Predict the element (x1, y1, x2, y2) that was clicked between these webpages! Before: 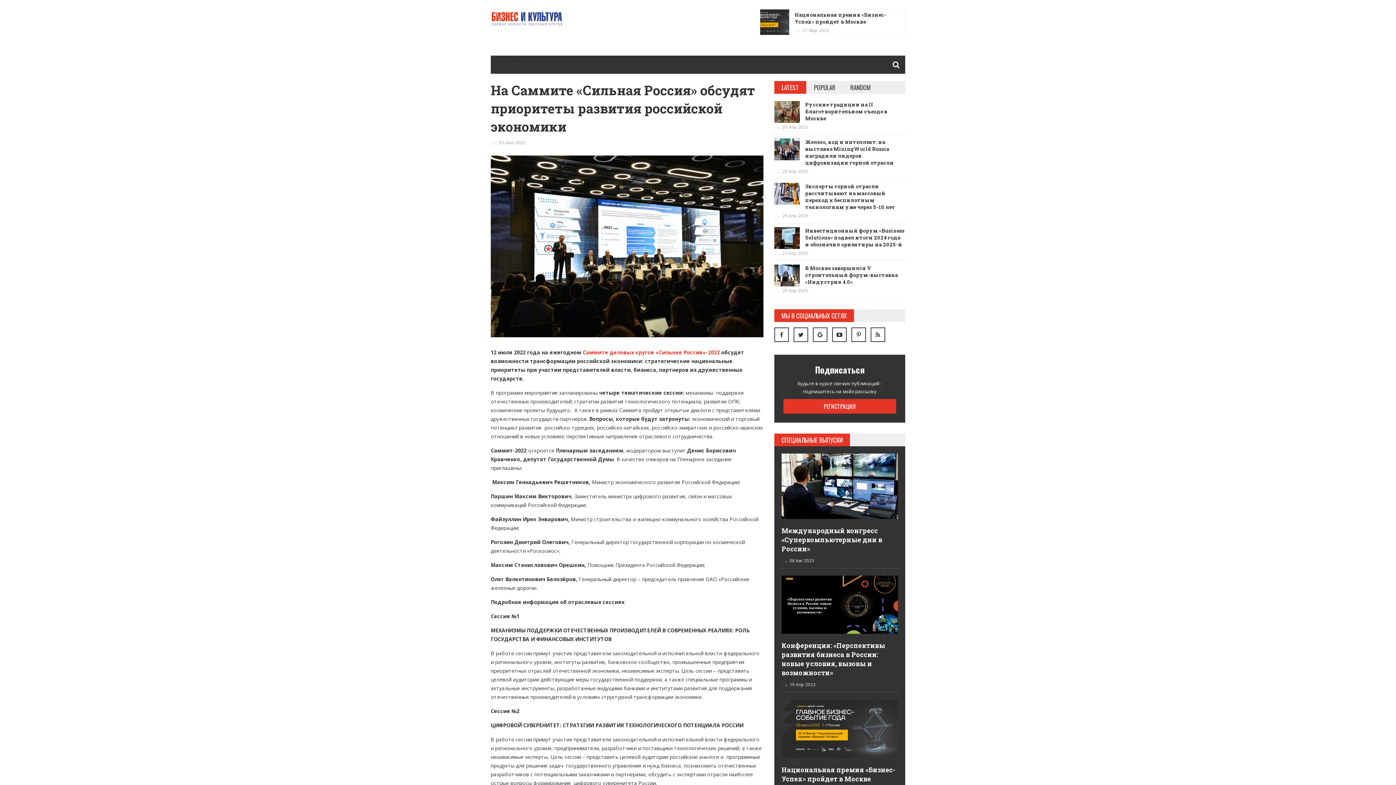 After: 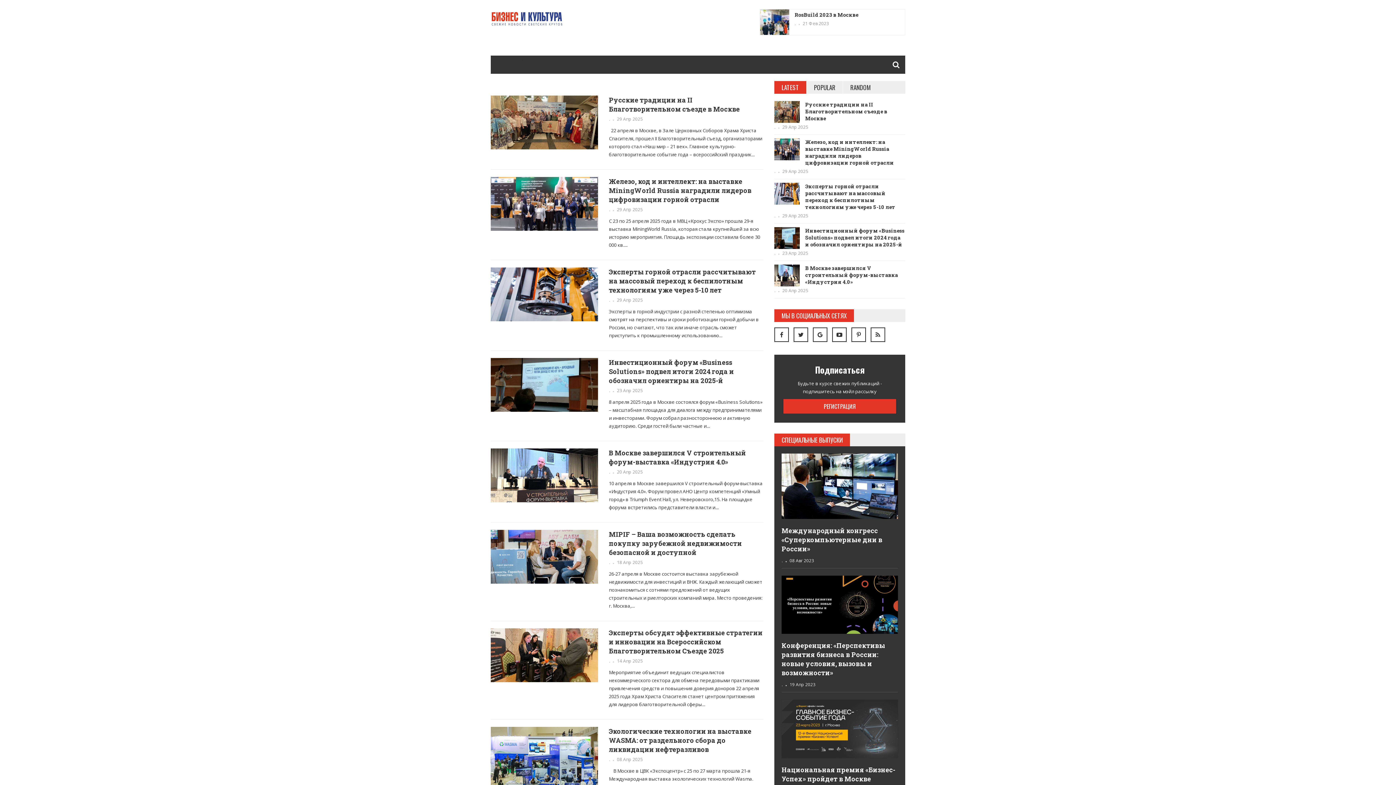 Action: label: . bbox: (774, 212, 775, 218)